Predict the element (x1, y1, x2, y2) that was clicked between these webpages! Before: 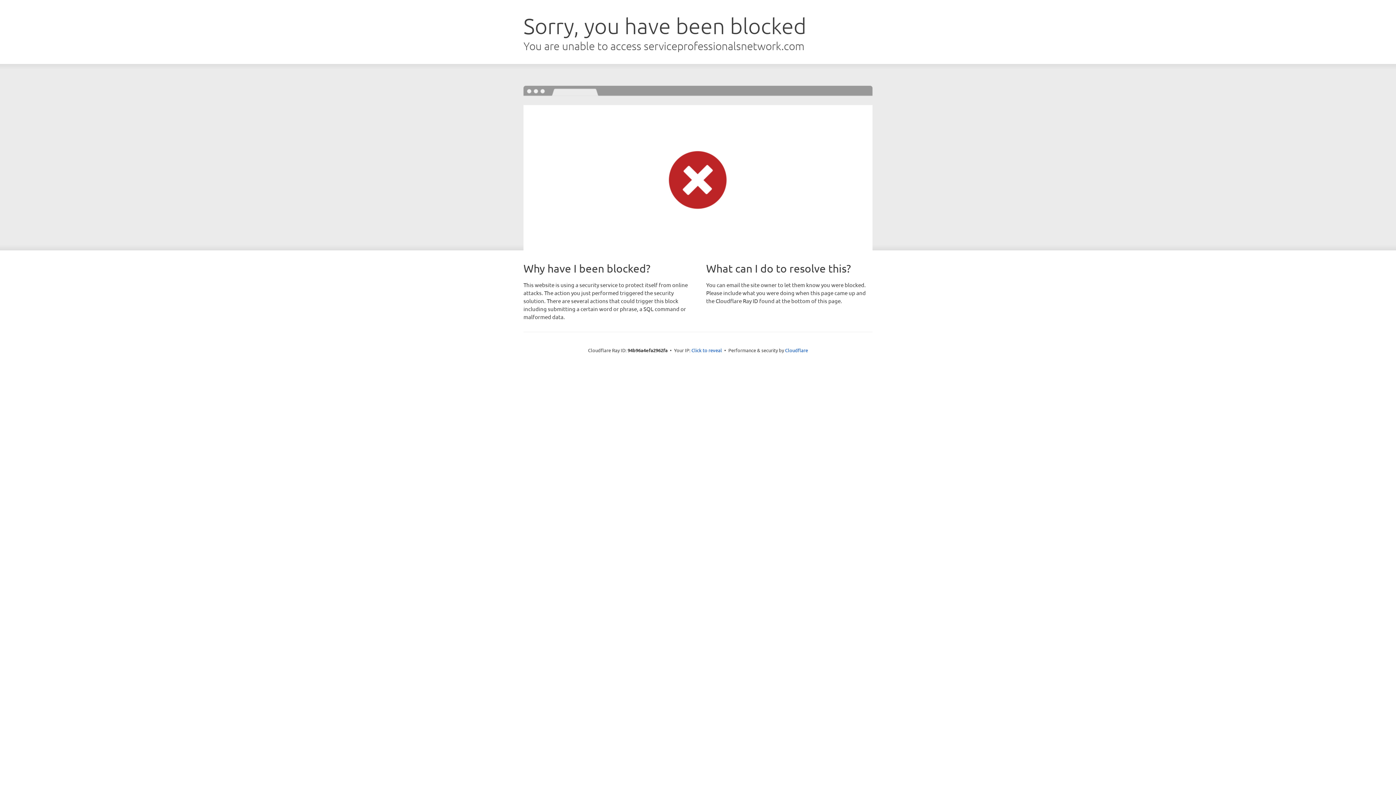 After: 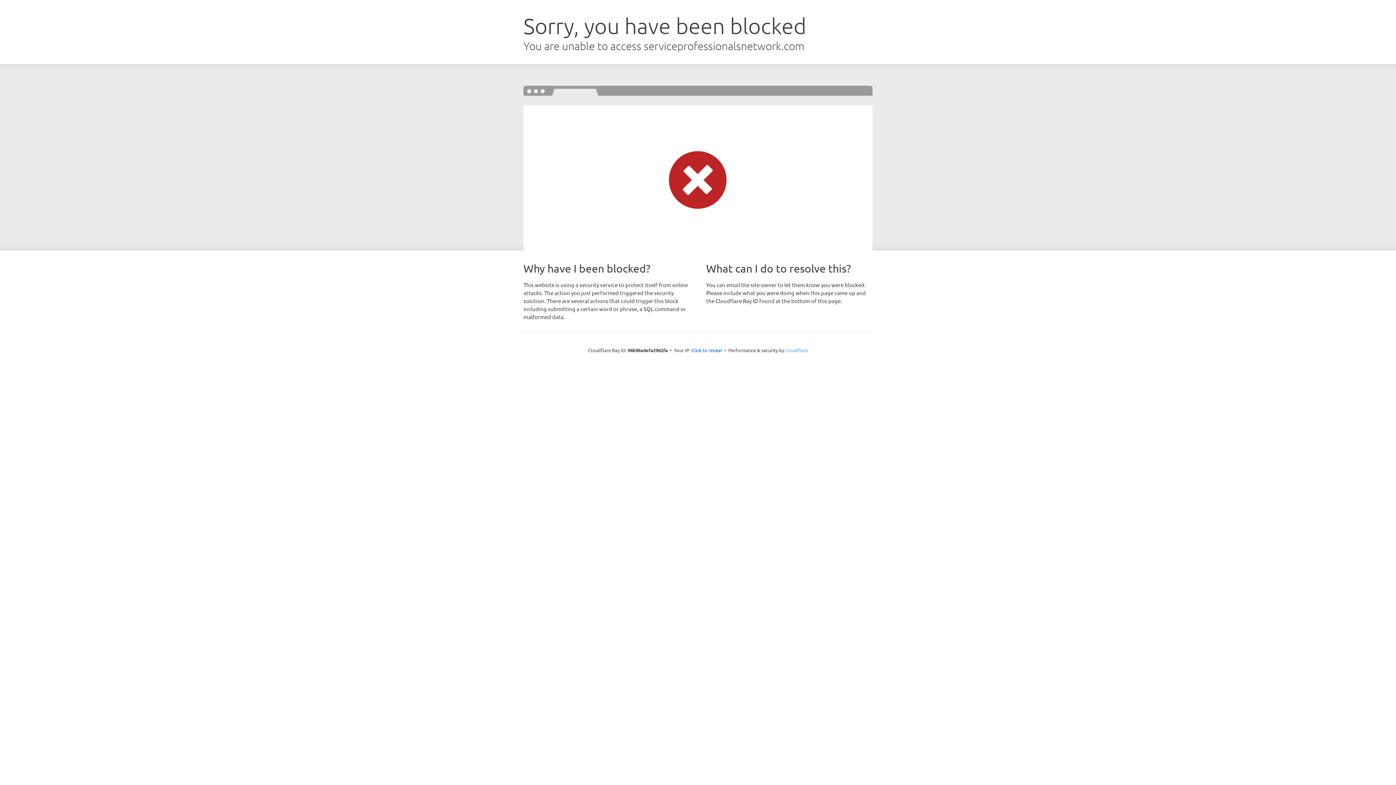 Action: bbox: (785, 347, 808, 353) label: Cloudflare